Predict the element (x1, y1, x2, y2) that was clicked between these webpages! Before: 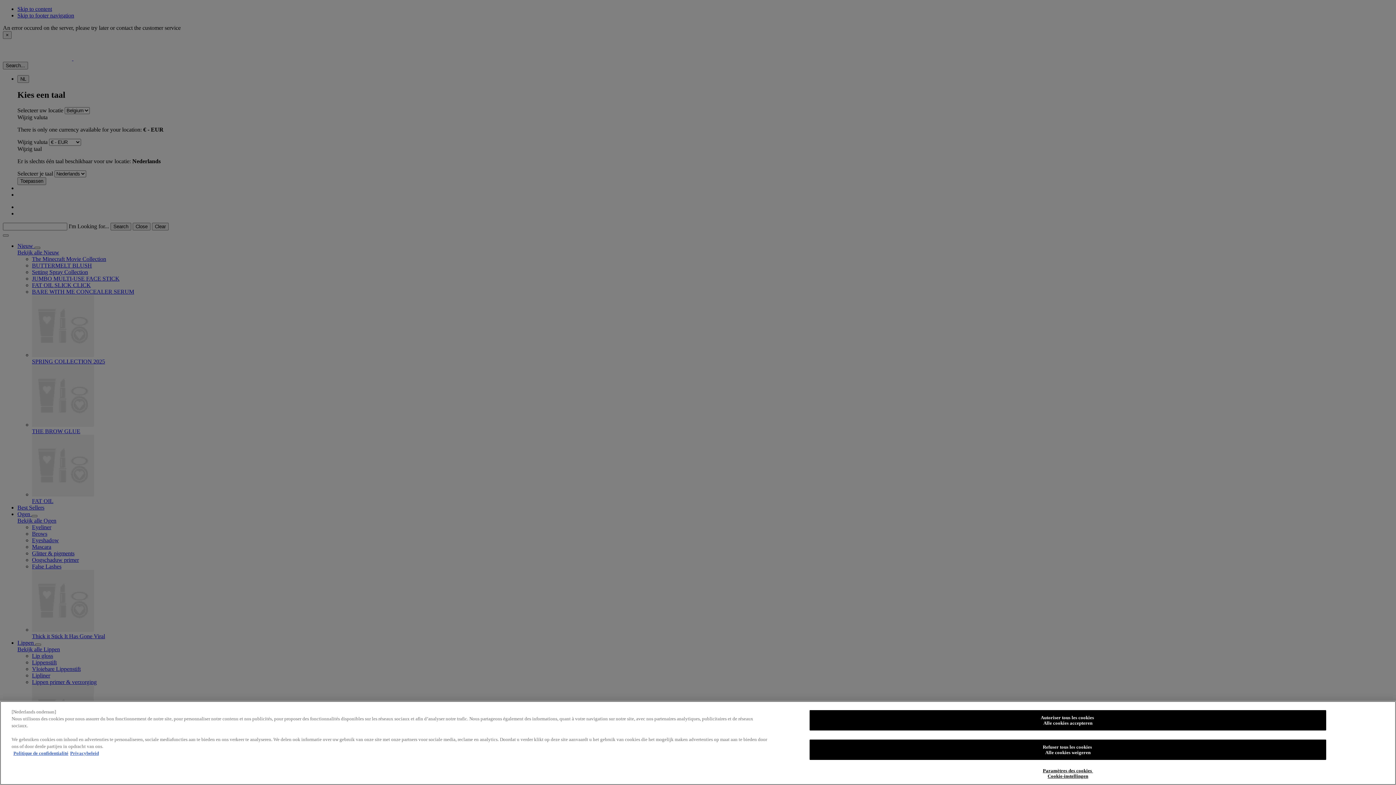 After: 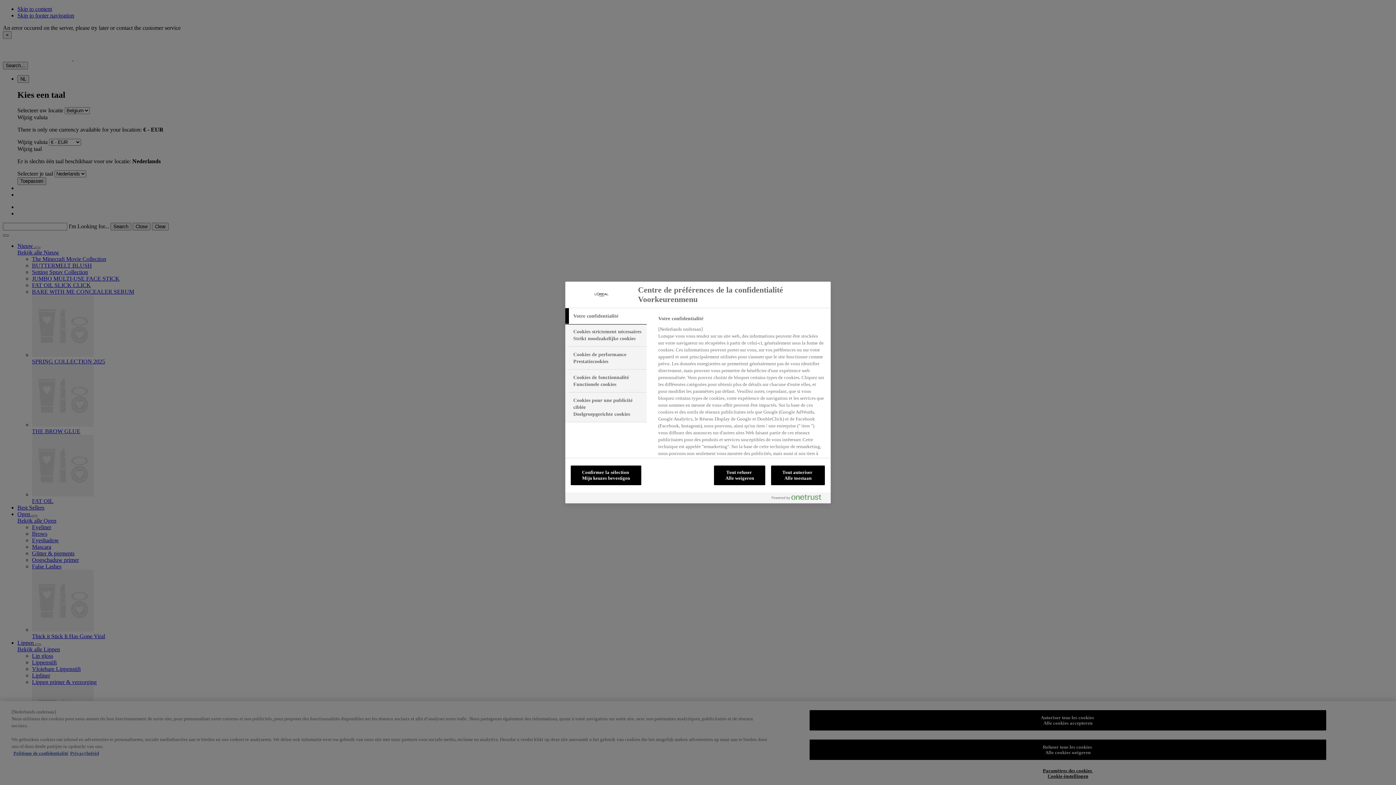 Action: label: Paramètres des cookies
Cookie-instellingen bbox: (809, 764, 1326, 783)